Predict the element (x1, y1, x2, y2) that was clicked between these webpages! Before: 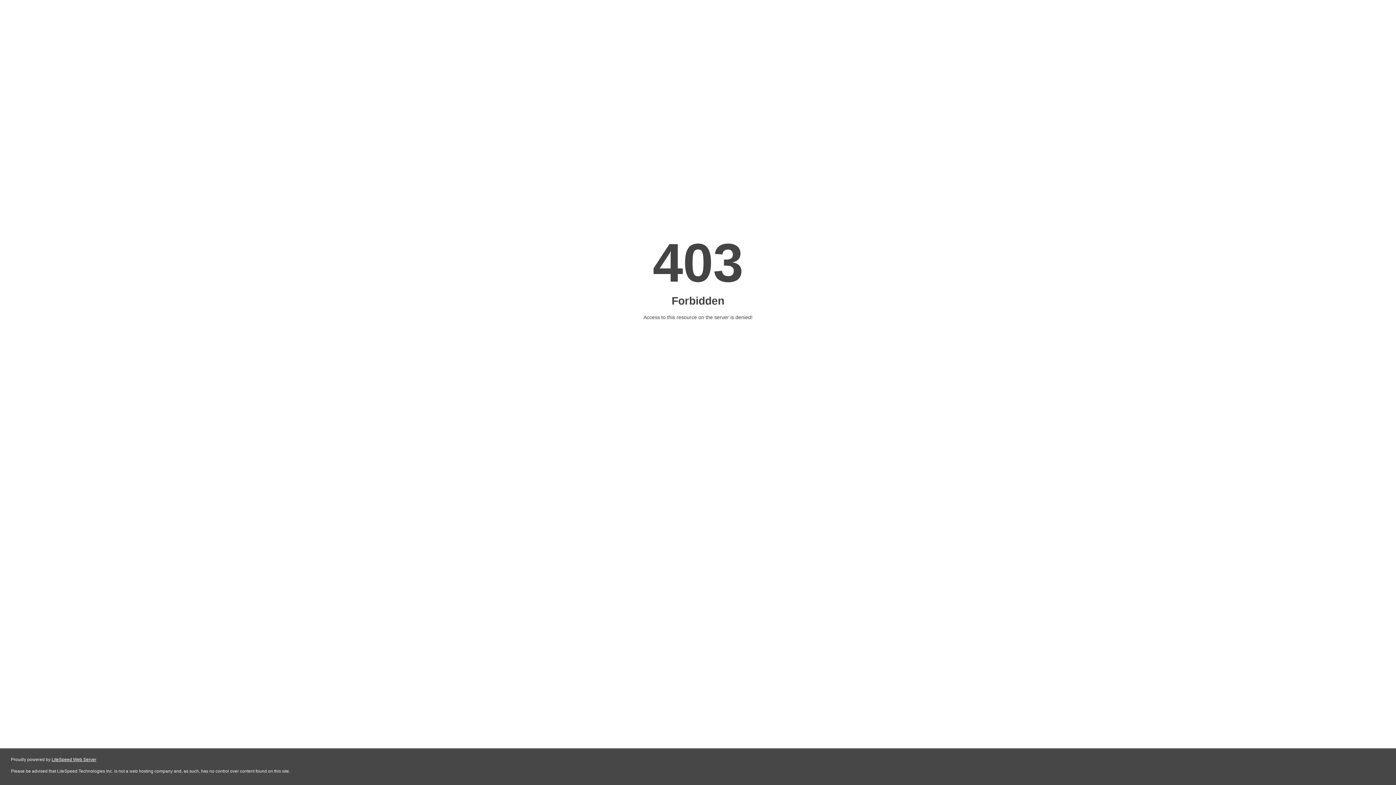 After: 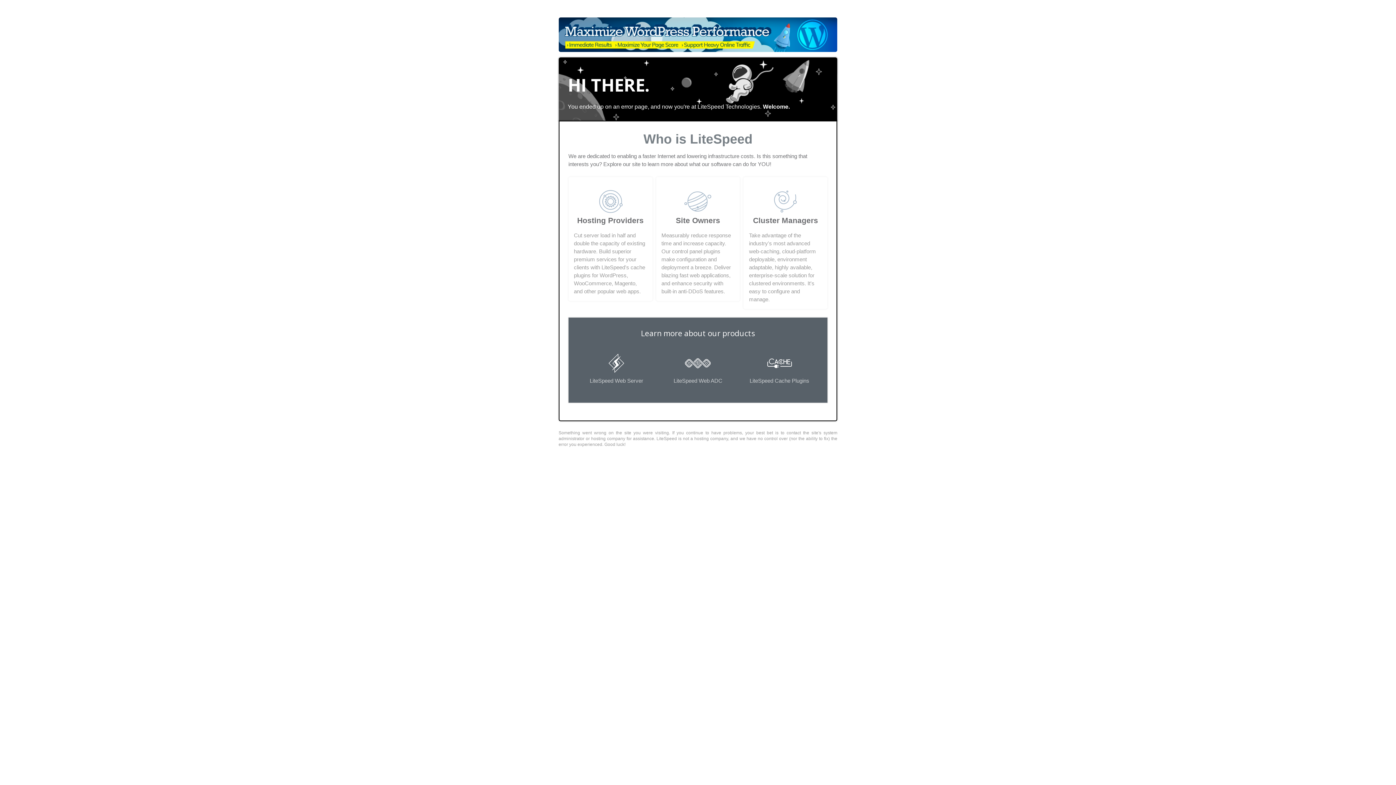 Action: label: LiteSpeed Web Server bbox: (51, 757, 96, 762)